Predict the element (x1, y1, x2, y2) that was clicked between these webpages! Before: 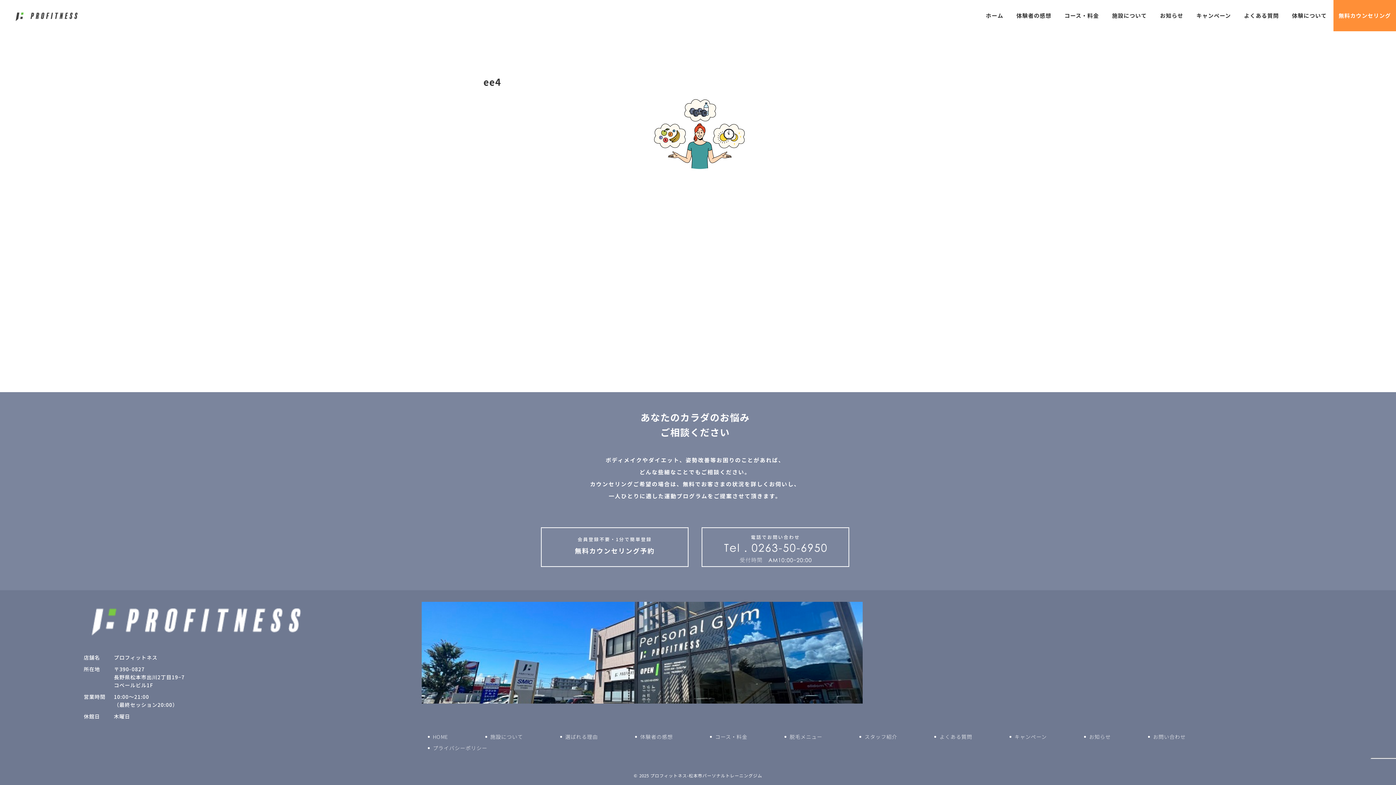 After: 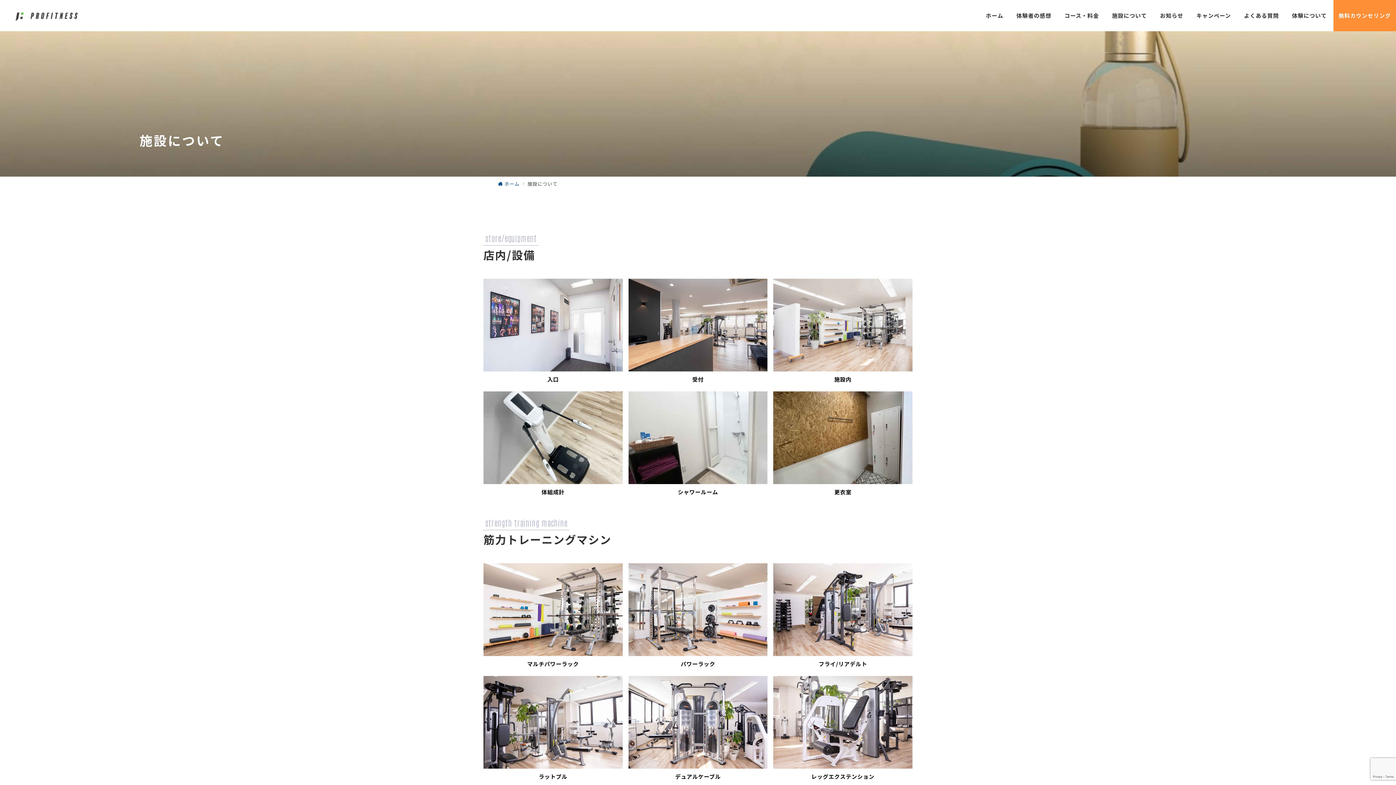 Action: bbox: (1105, 0, 1153, 31) label: 施設について